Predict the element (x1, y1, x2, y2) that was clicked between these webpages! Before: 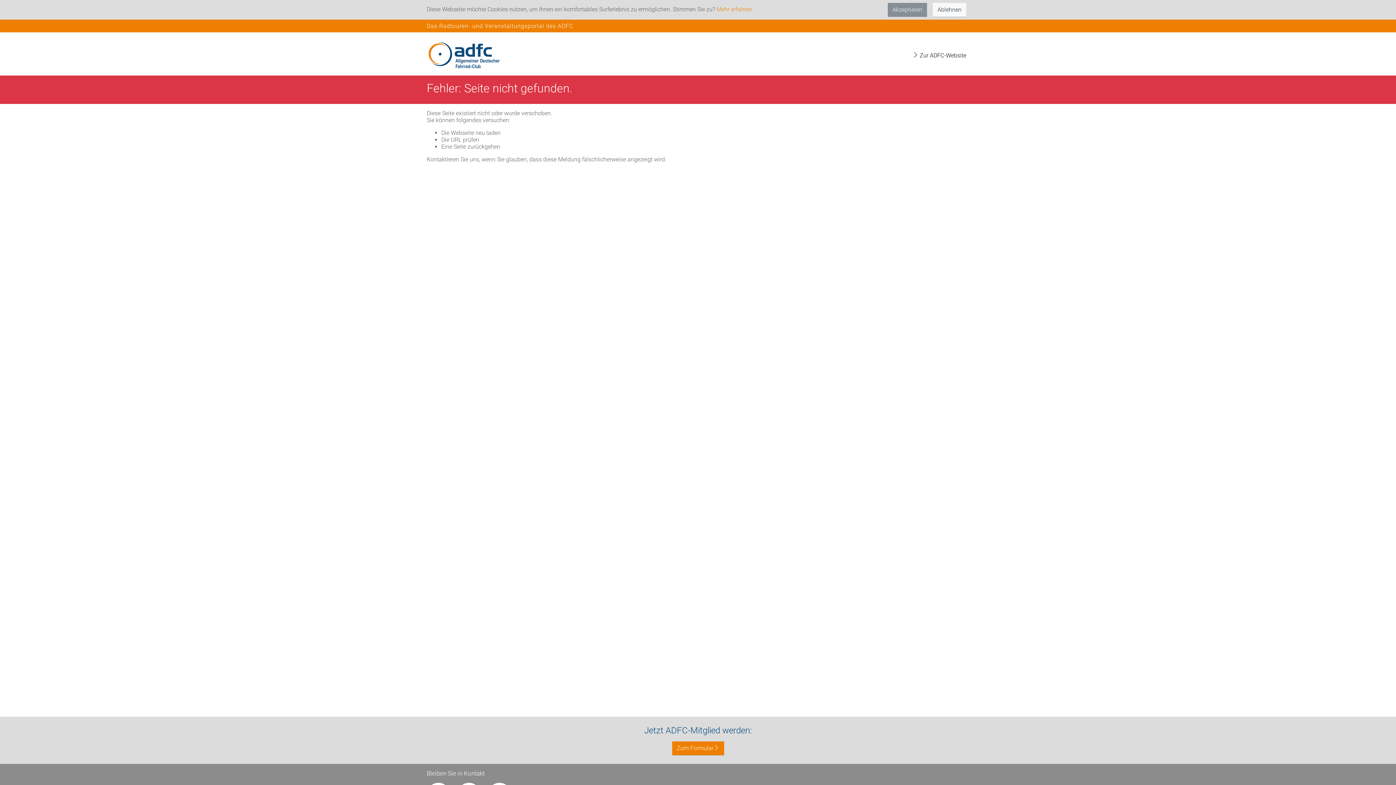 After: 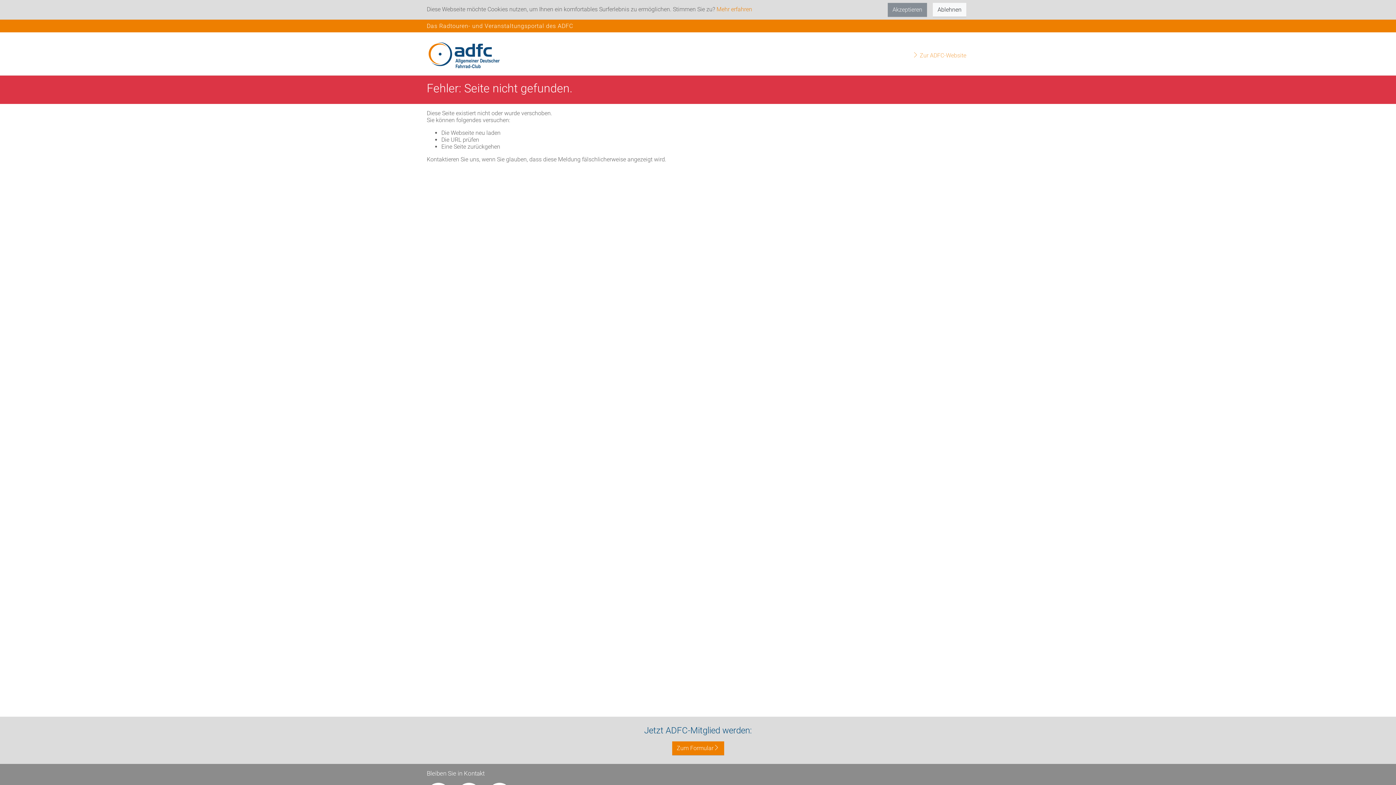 Action: label:  Zur ADFC-Website bbox: (909, 48, 969, 61)